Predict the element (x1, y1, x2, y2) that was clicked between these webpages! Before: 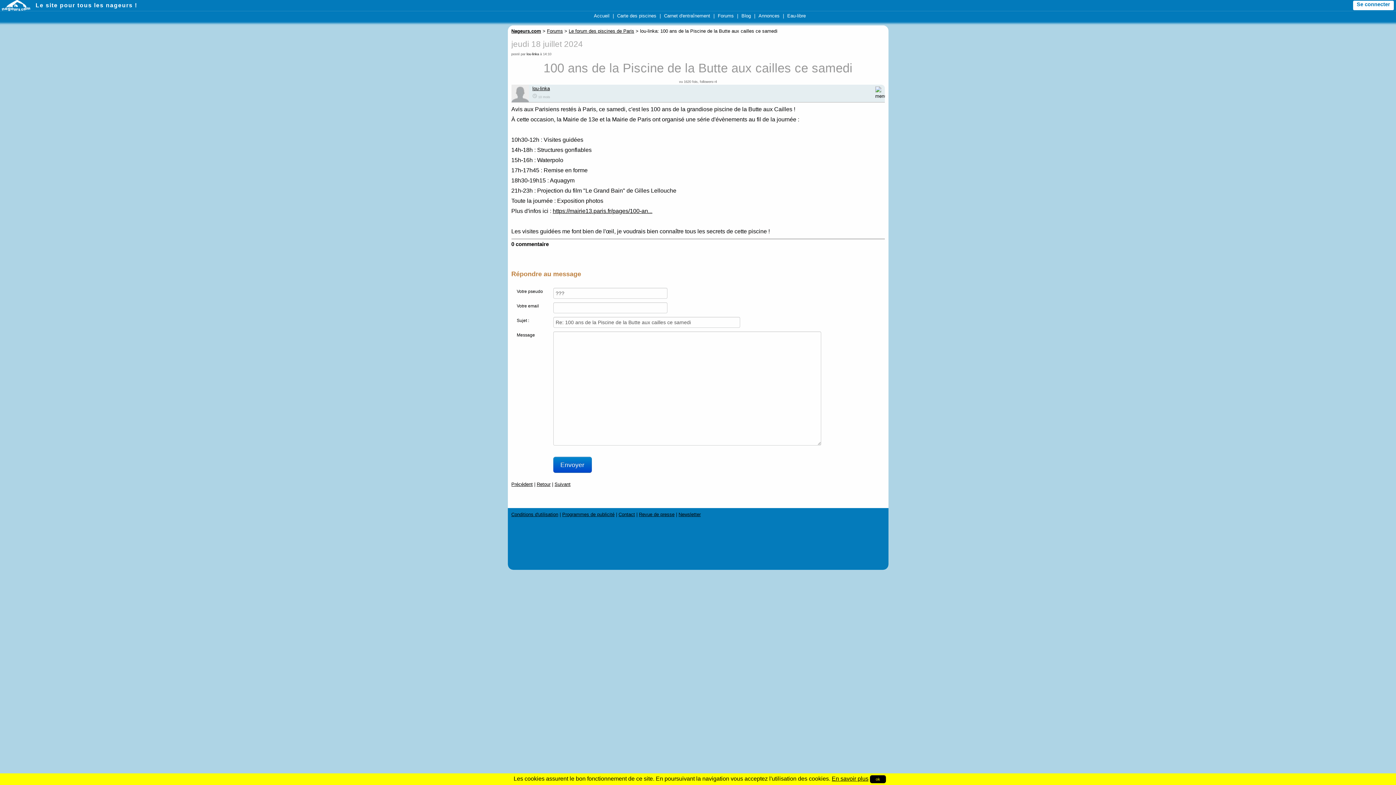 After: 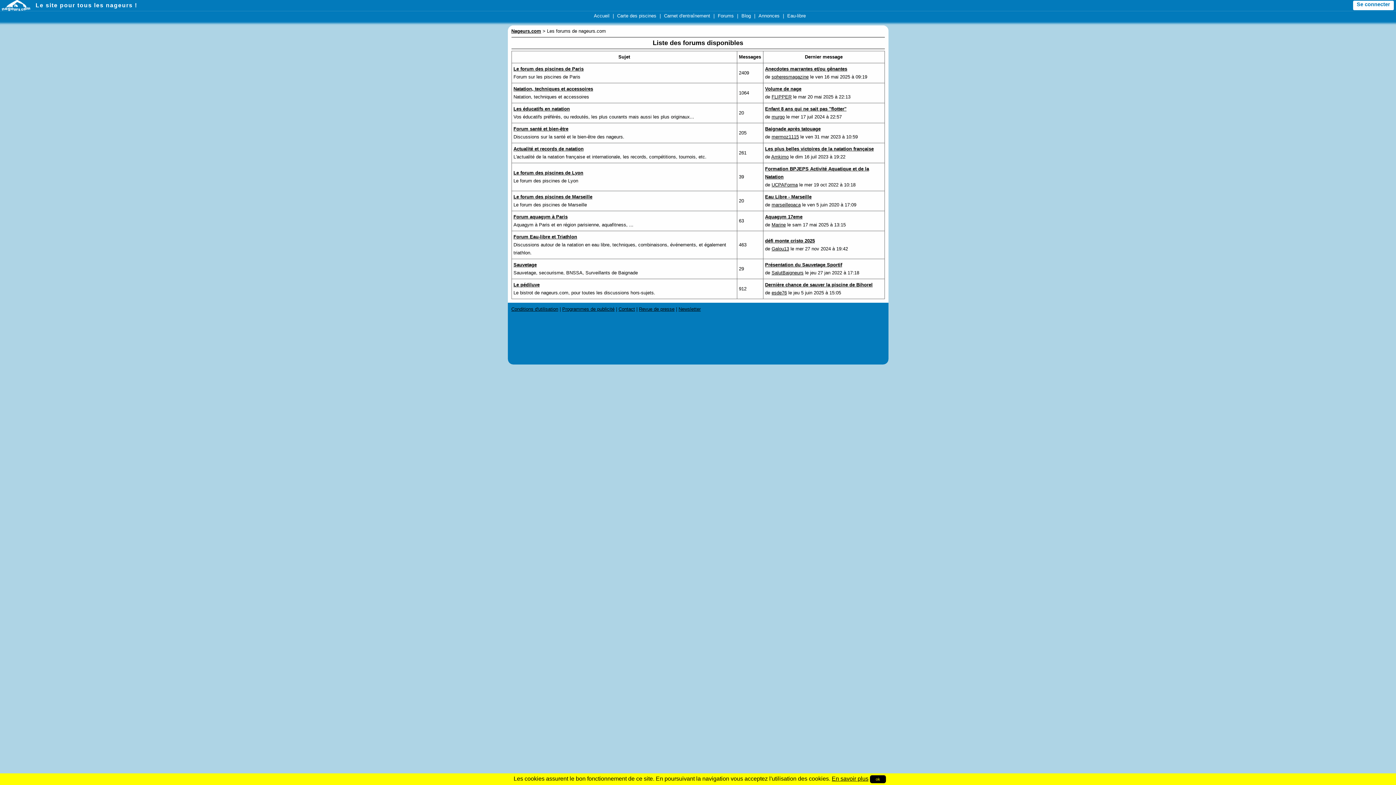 Action: bbox: (716, 11, 735, 20) label: Forums